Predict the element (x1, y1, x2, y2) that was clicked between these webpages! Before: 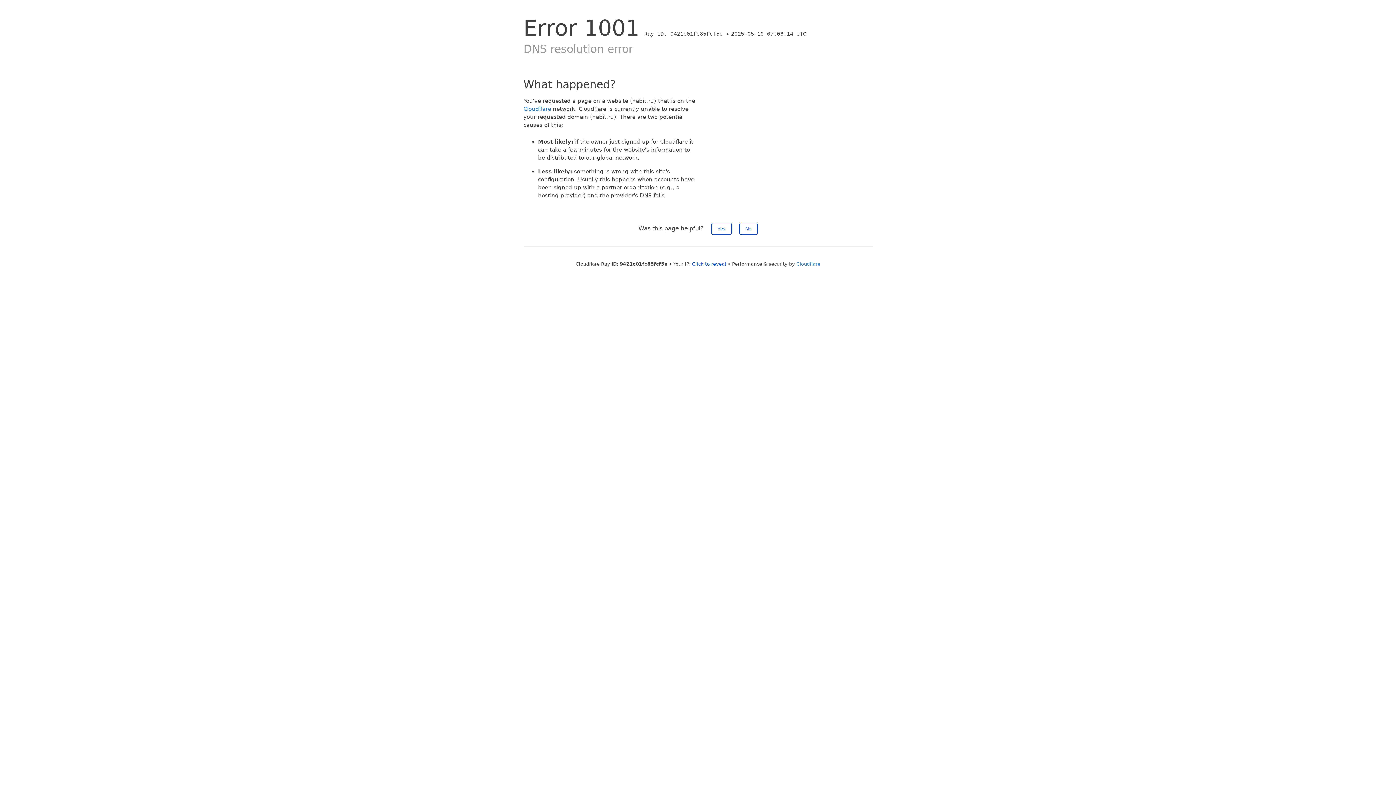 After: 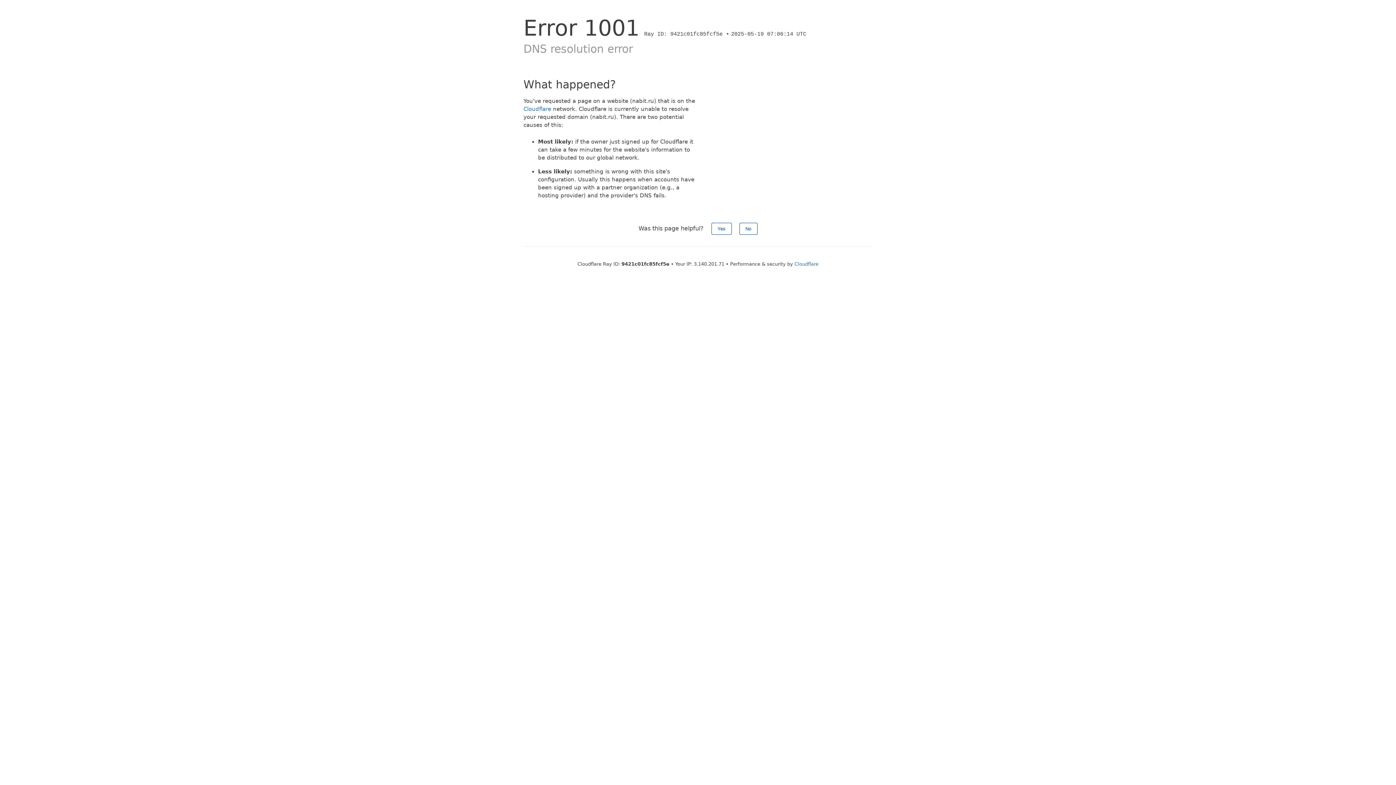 Action: label: Click to reveal bbox: (692, 261, 726, 266)